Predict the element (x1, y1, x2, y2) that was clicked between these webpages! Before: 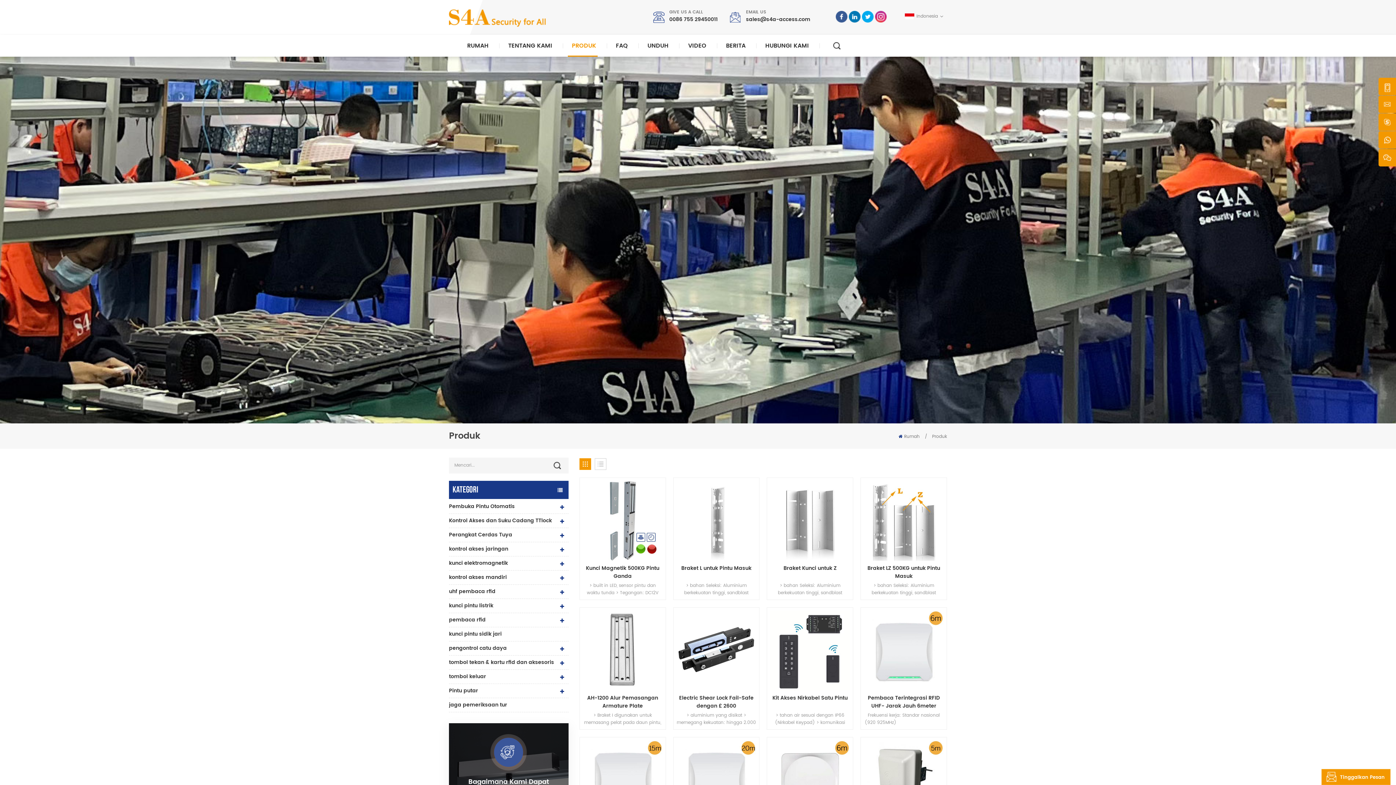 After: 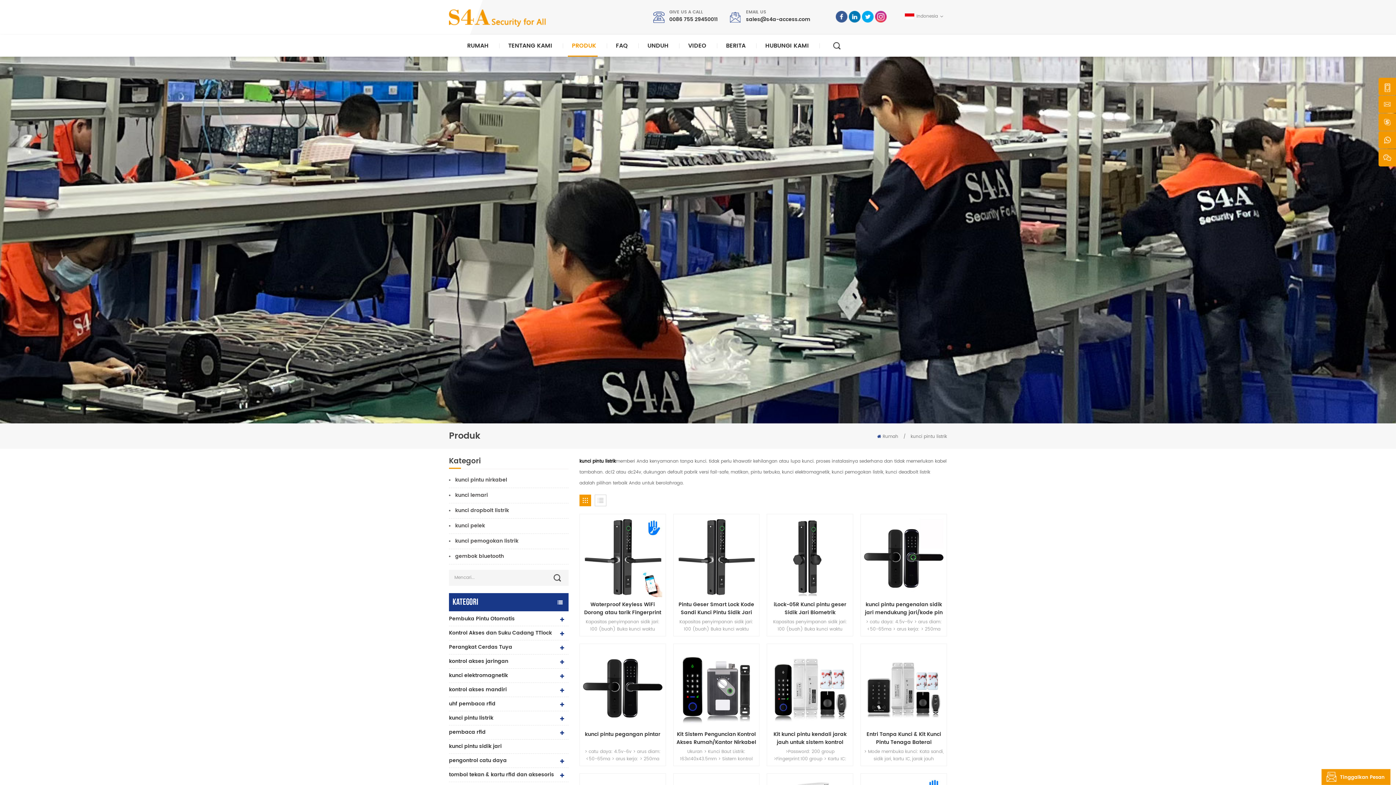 Action: label: kunci pintu listrik bbox: (449, 599, 568, 613)